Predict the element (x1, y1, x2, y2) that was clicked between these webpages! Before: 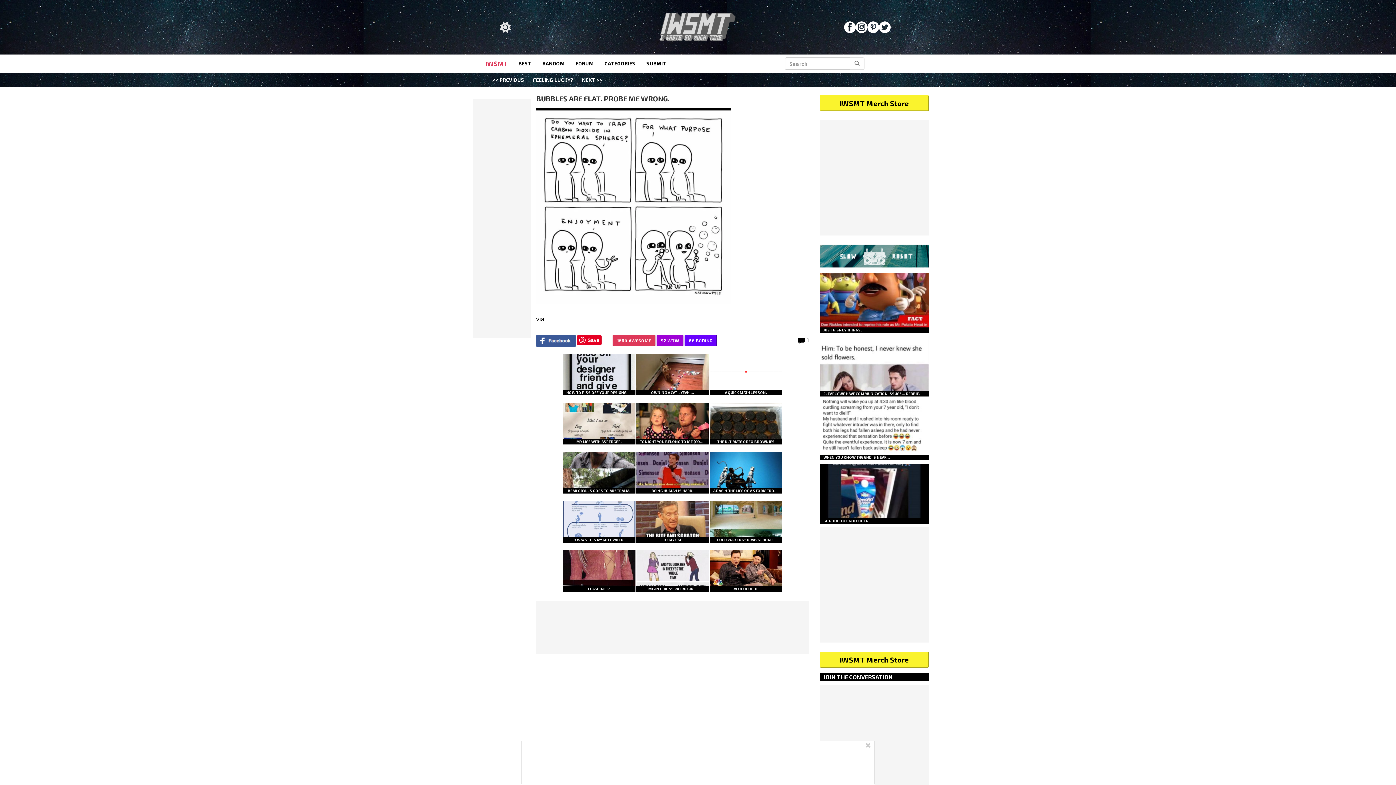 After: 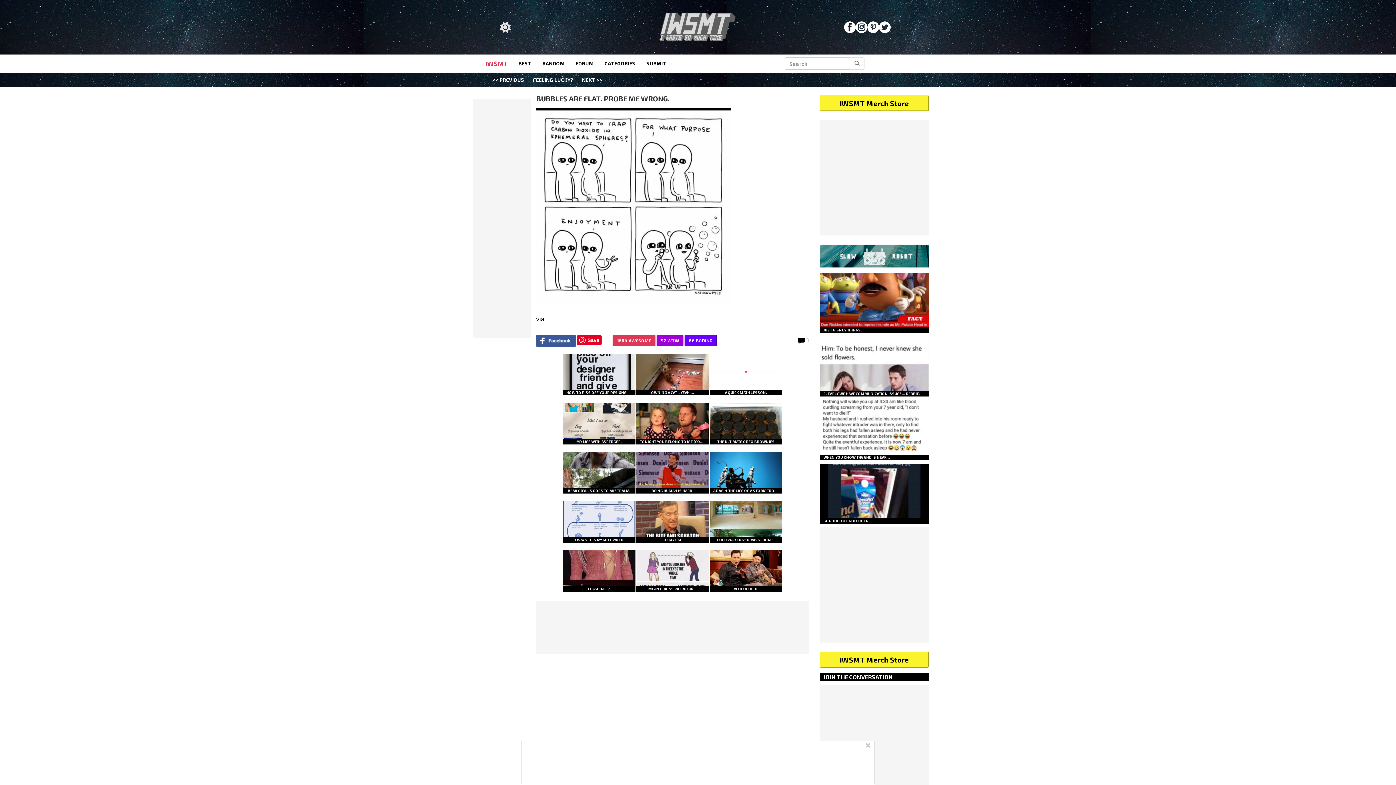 Action: bbox: (856, 21, 867, 33)